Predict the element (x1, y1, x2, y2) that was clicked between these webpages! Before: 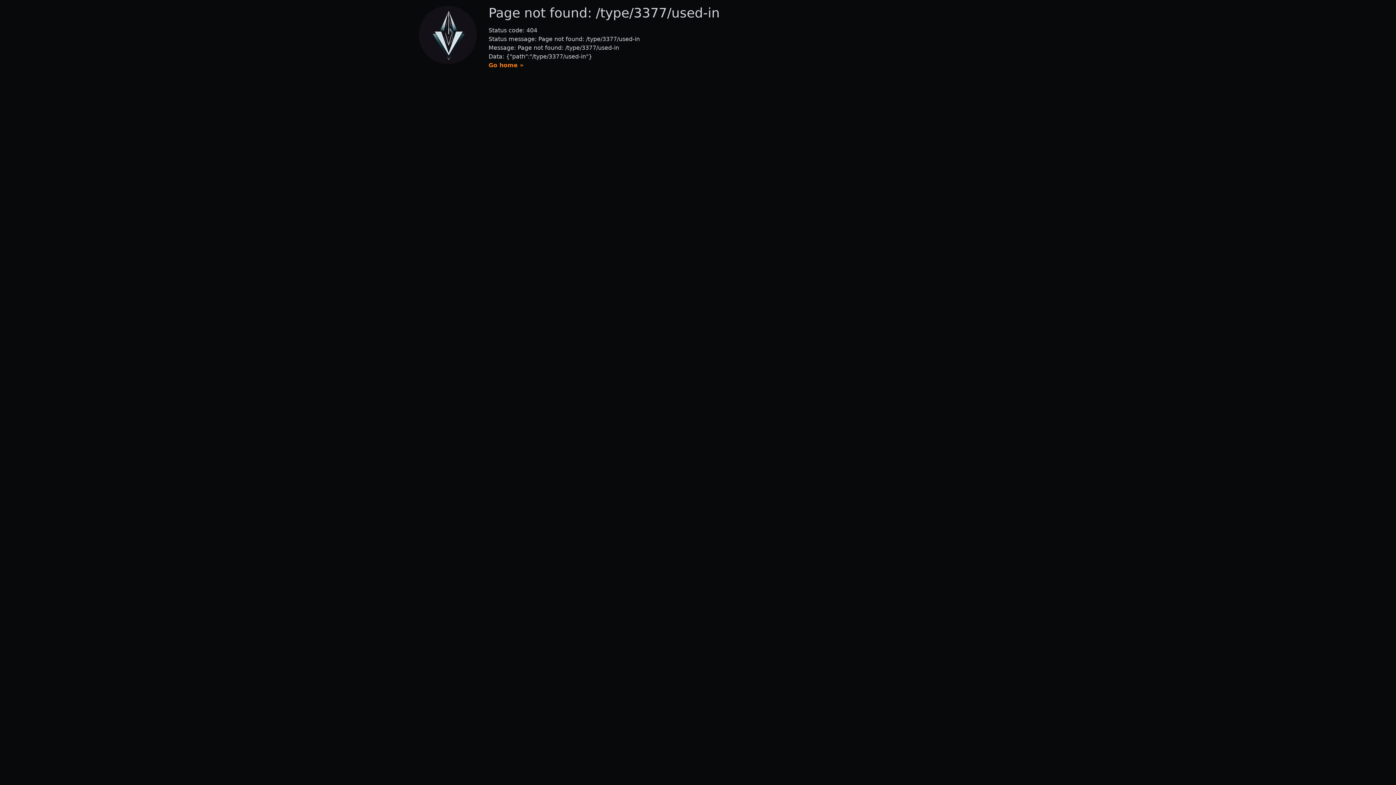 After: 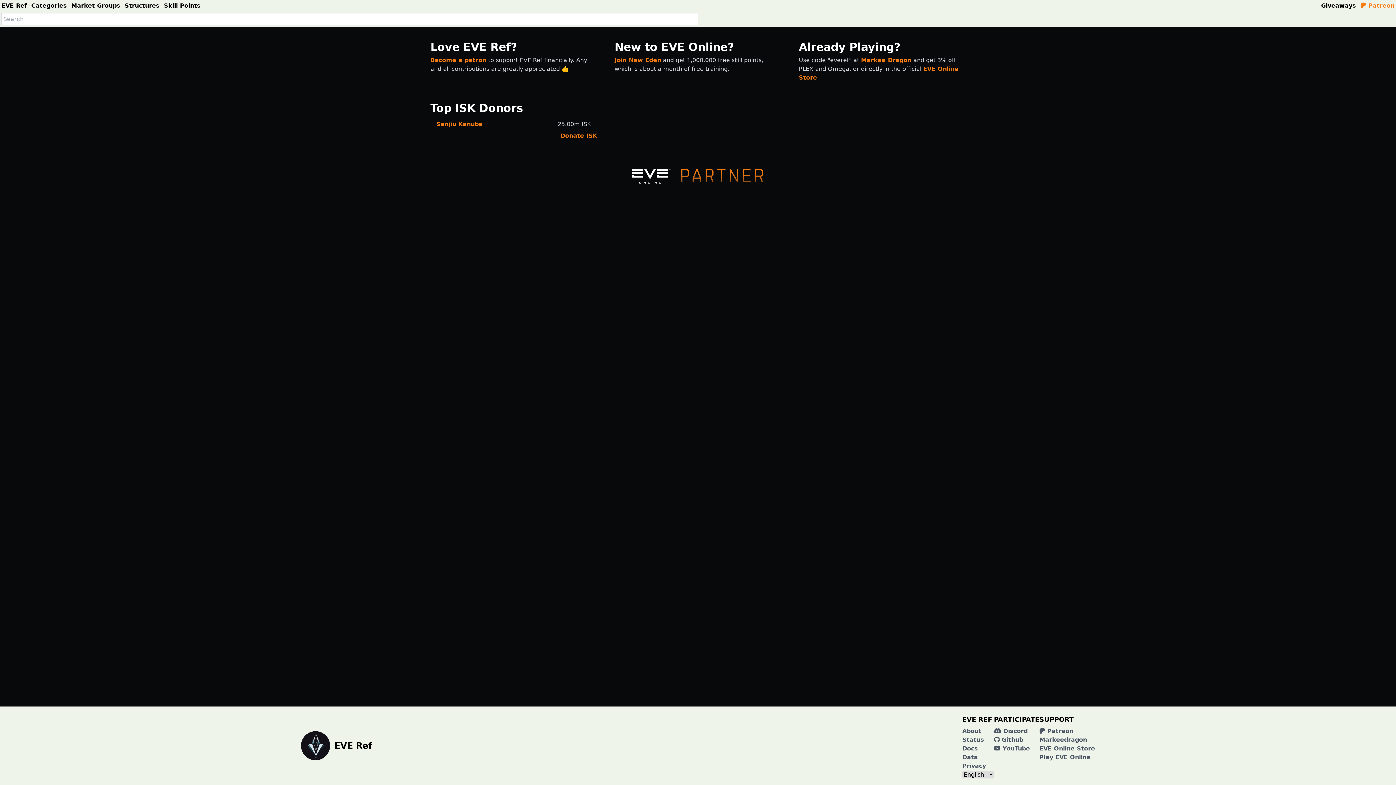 Action: label: Go home » bbox: (488, 61, 523, 68)